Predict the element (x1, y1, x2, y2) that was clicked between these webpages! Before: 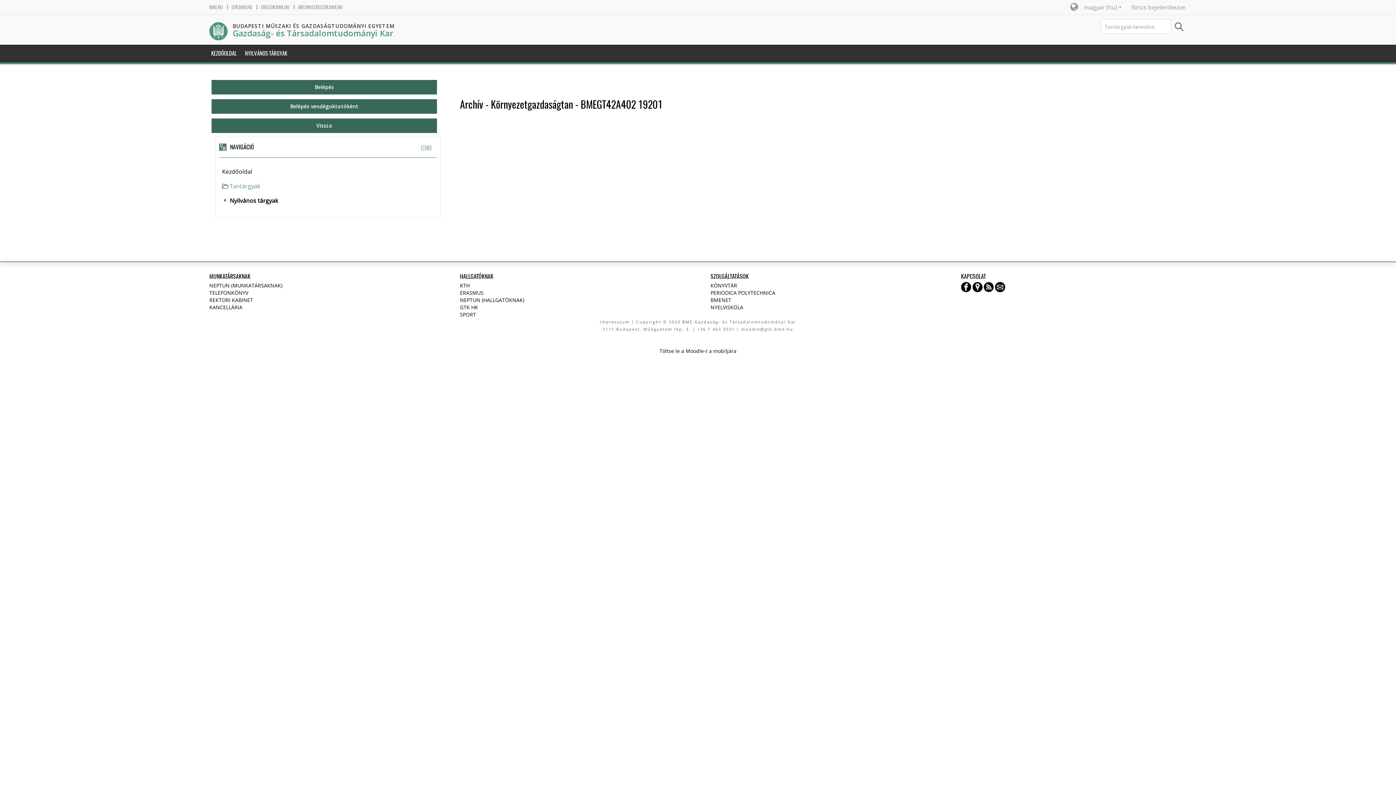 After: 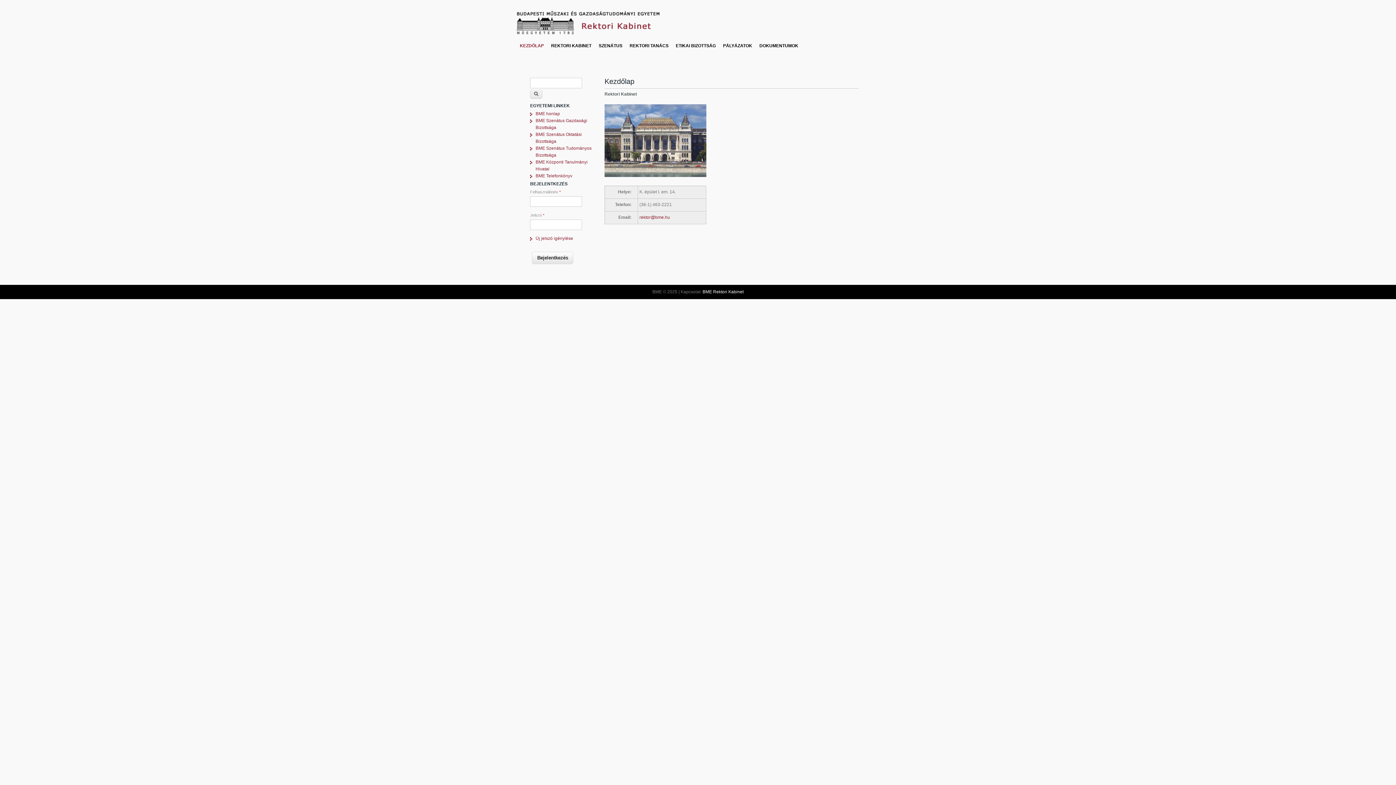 Action: bbox: (209, 296, 253, 303) label: REKTORI KABINET